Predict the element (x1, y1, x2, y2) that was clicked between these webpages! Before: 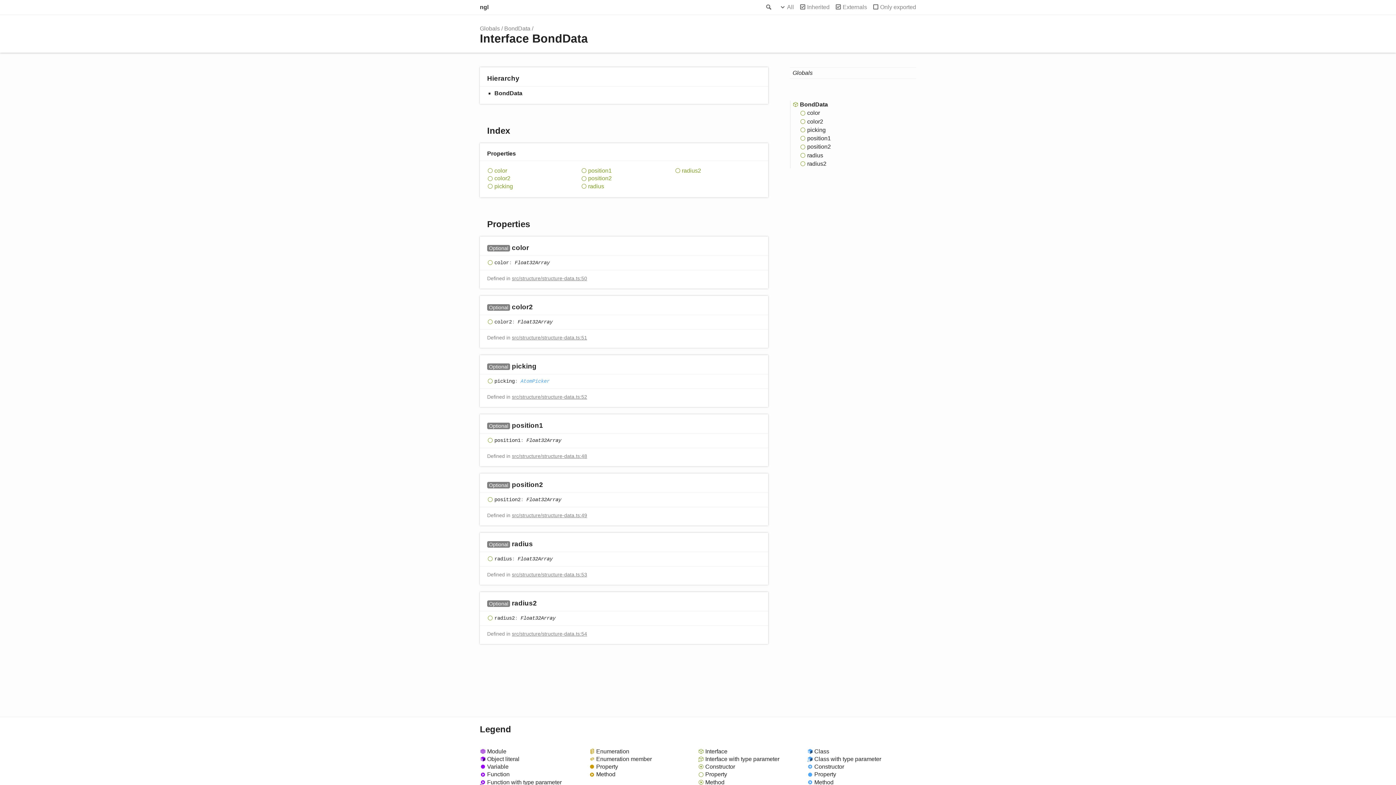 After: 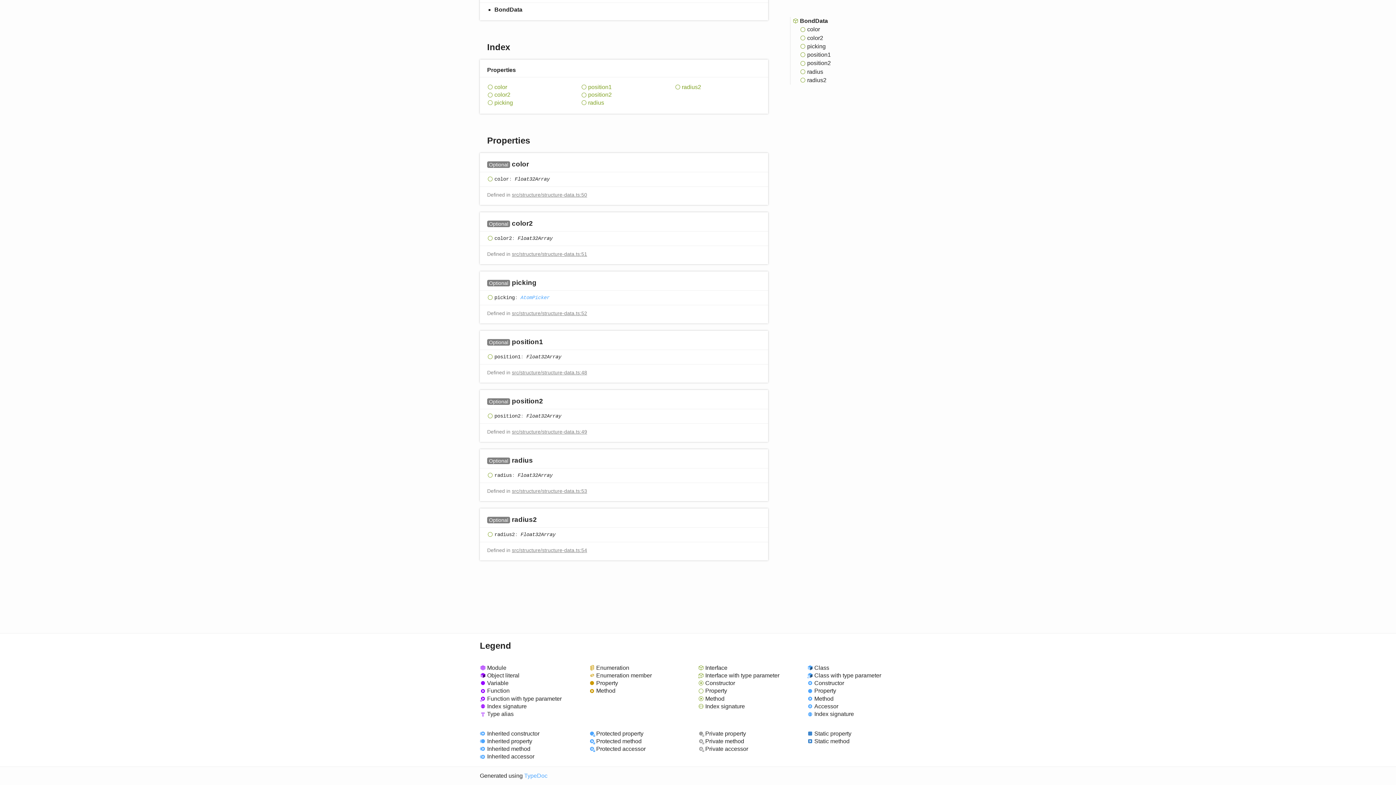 Action: label: position2 bbox: (581, 174, 667, 182)